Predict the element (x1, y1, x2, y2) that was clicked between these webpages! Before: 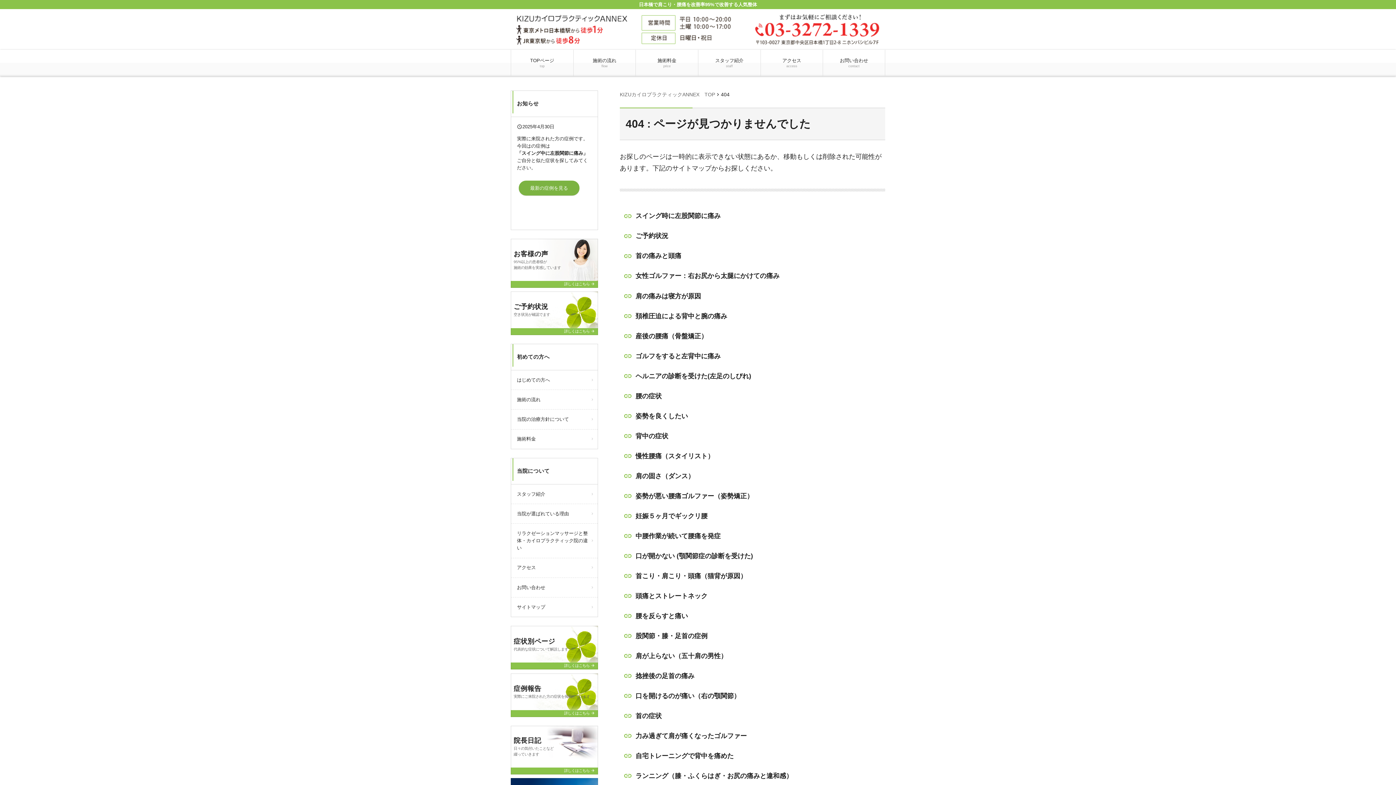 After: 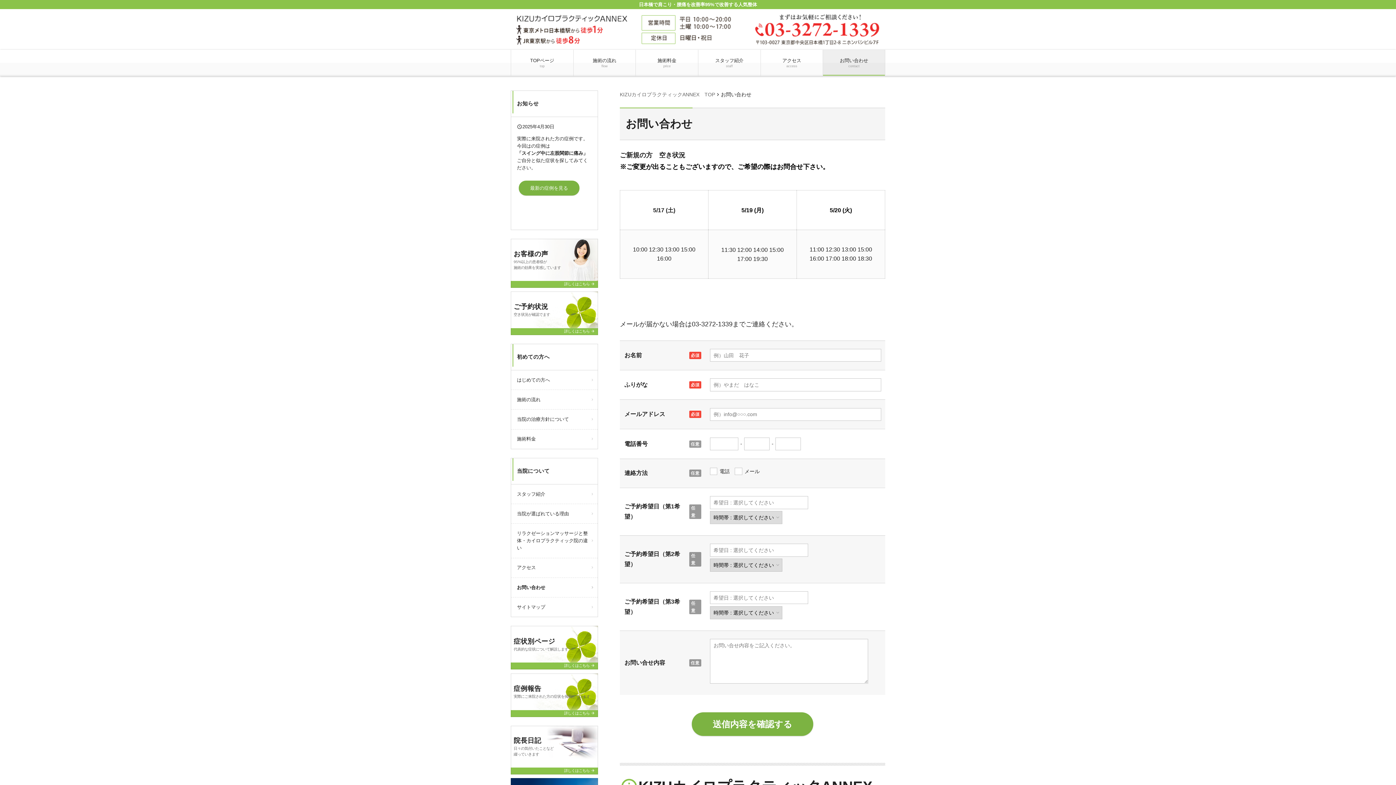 Action: label: お問い合わせ bbox: (511, 578, 597, 597)